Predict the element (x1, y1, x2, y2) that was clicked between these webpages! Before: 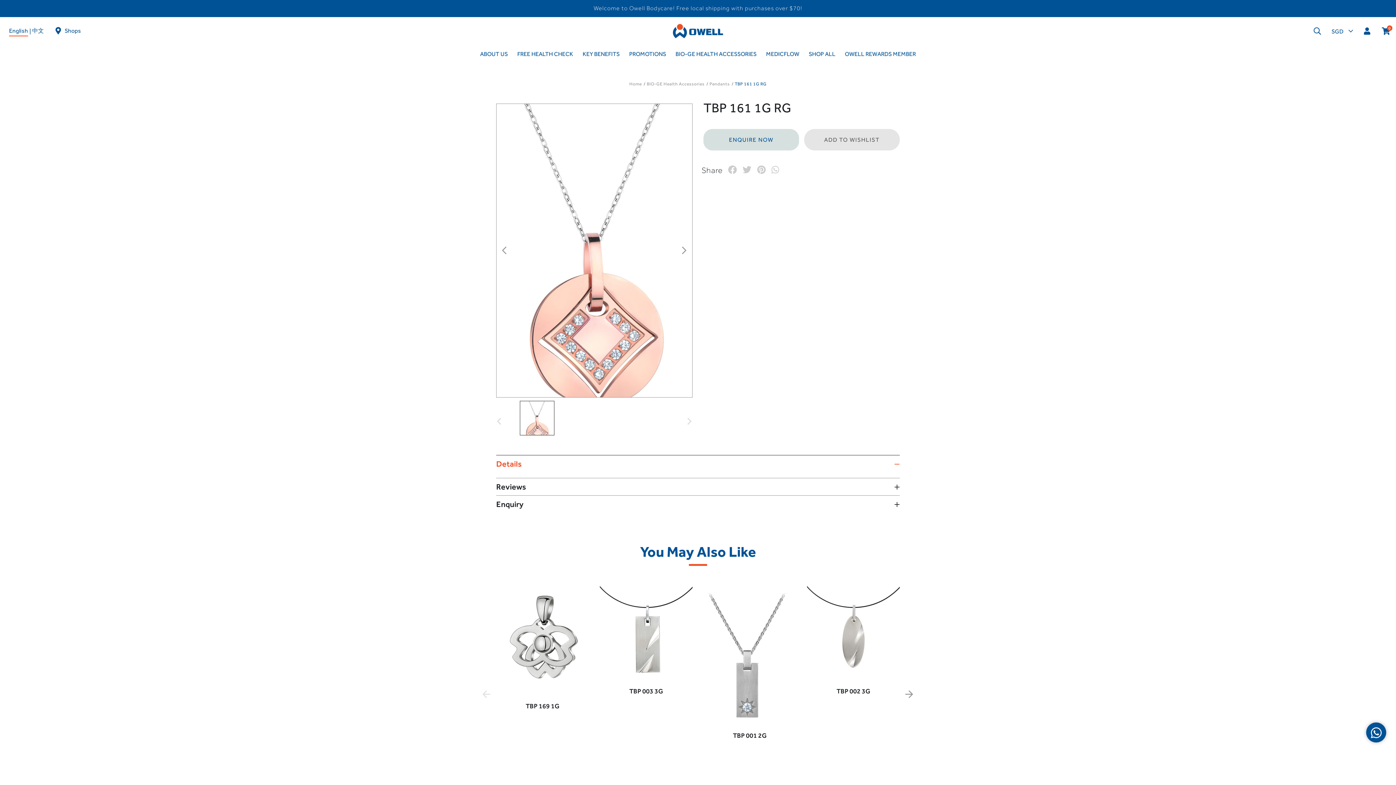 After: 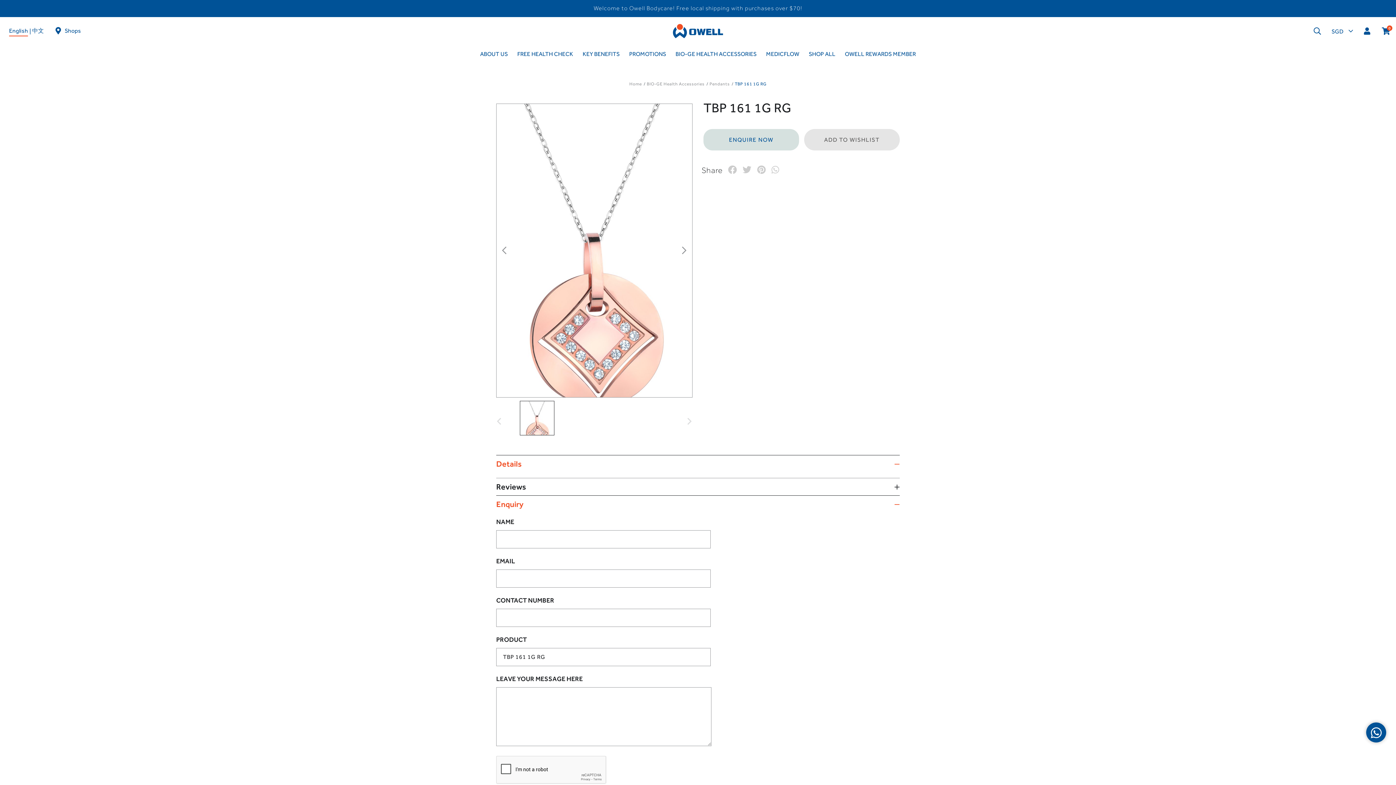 Action: bbox: (496, 495, 900, 513) label: Enquiry